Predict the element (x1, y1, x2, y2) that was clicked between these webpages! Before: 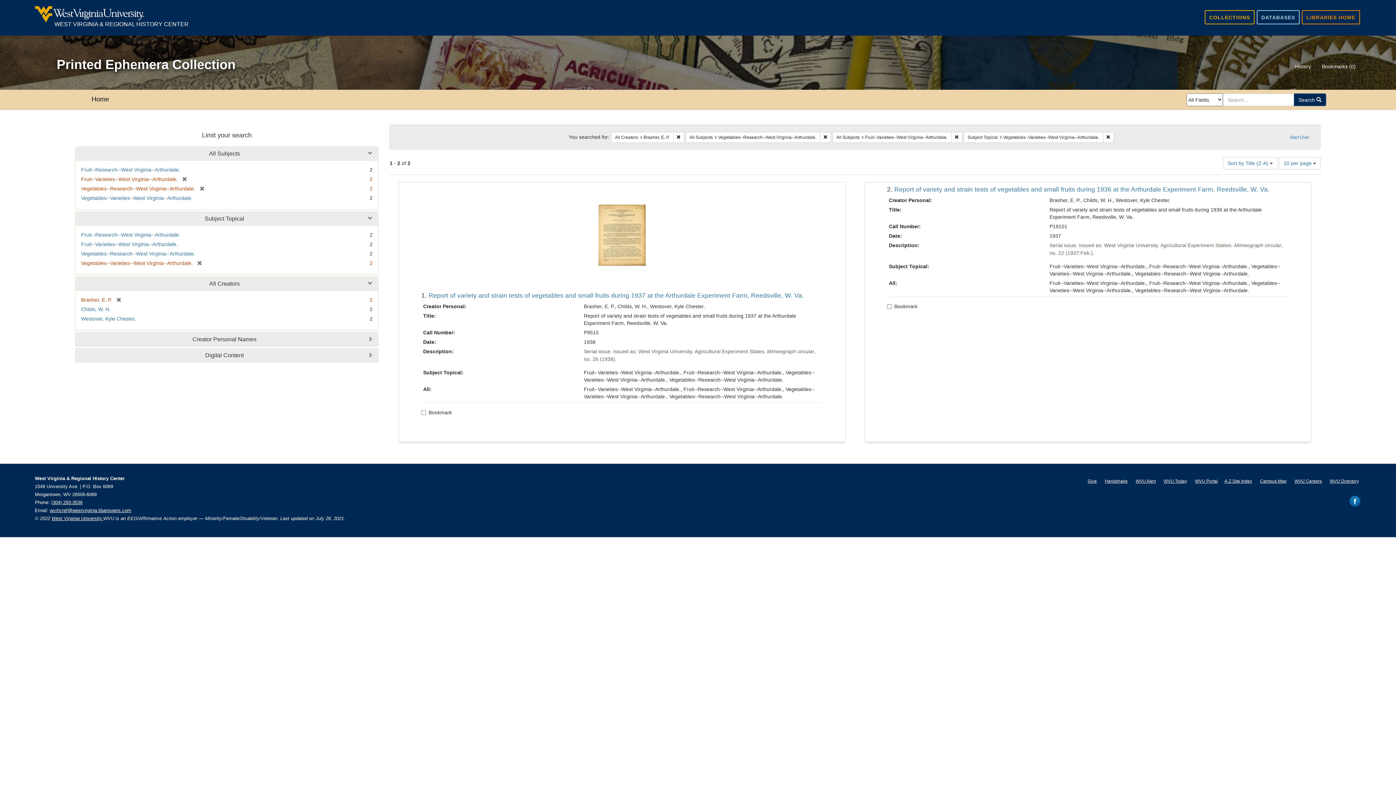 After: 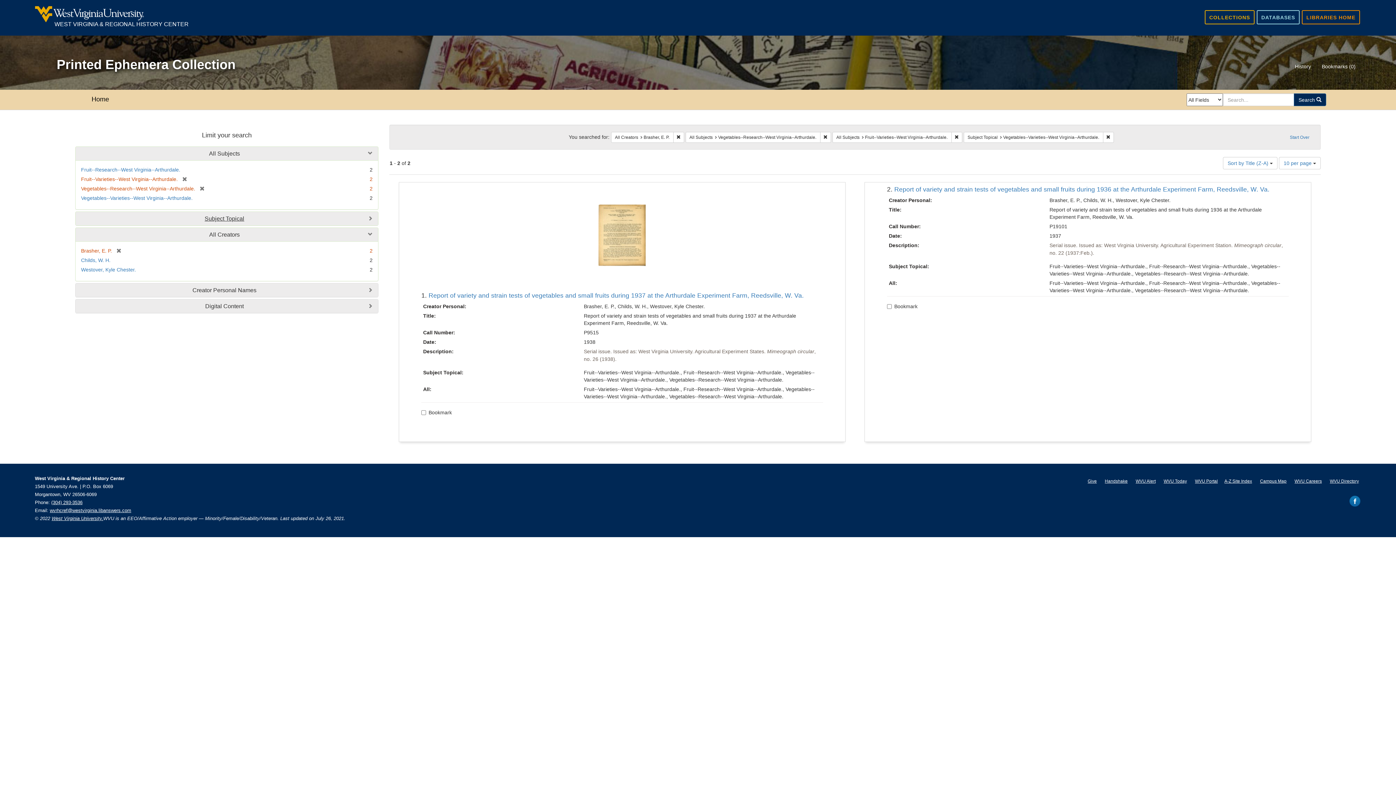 Action: bbox: (204, 215, 244, 221) label: Subject Topical